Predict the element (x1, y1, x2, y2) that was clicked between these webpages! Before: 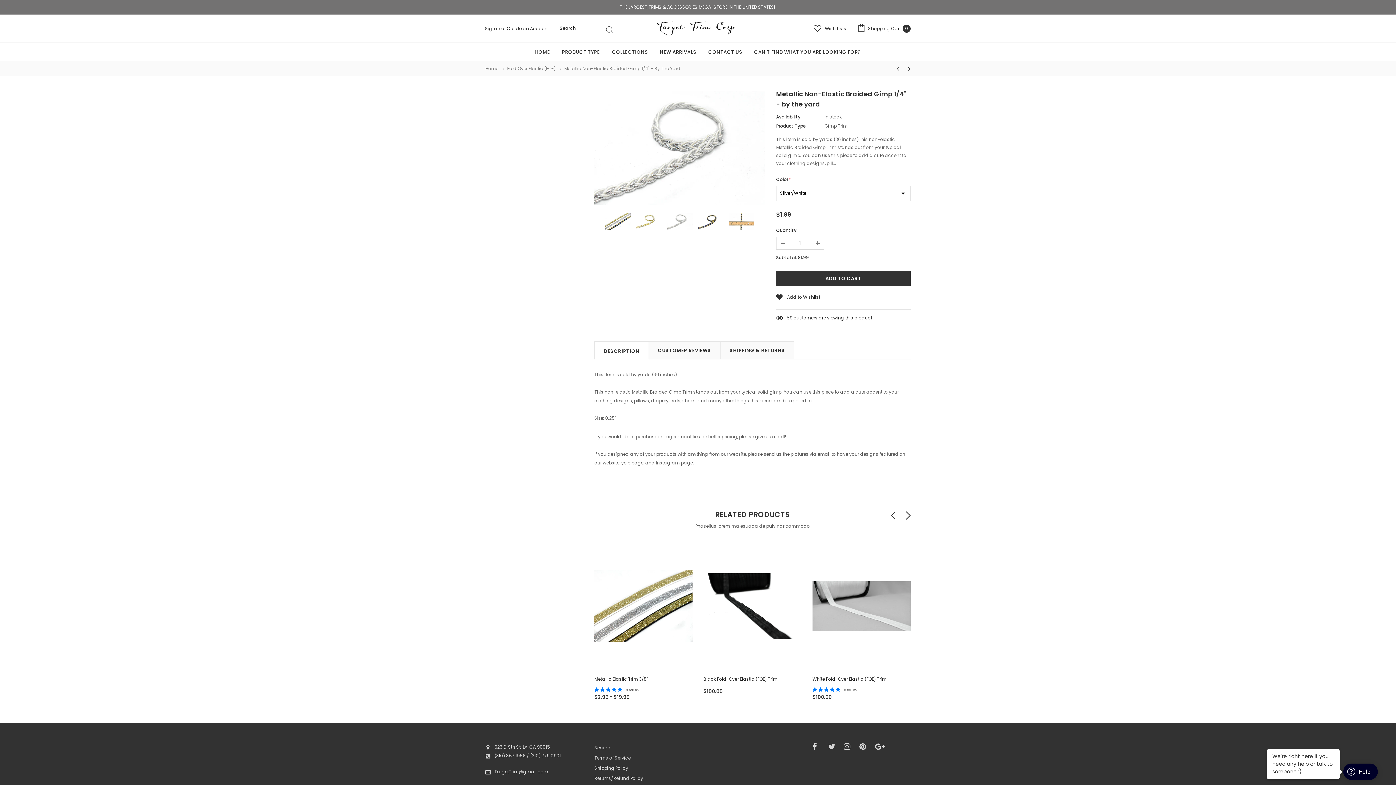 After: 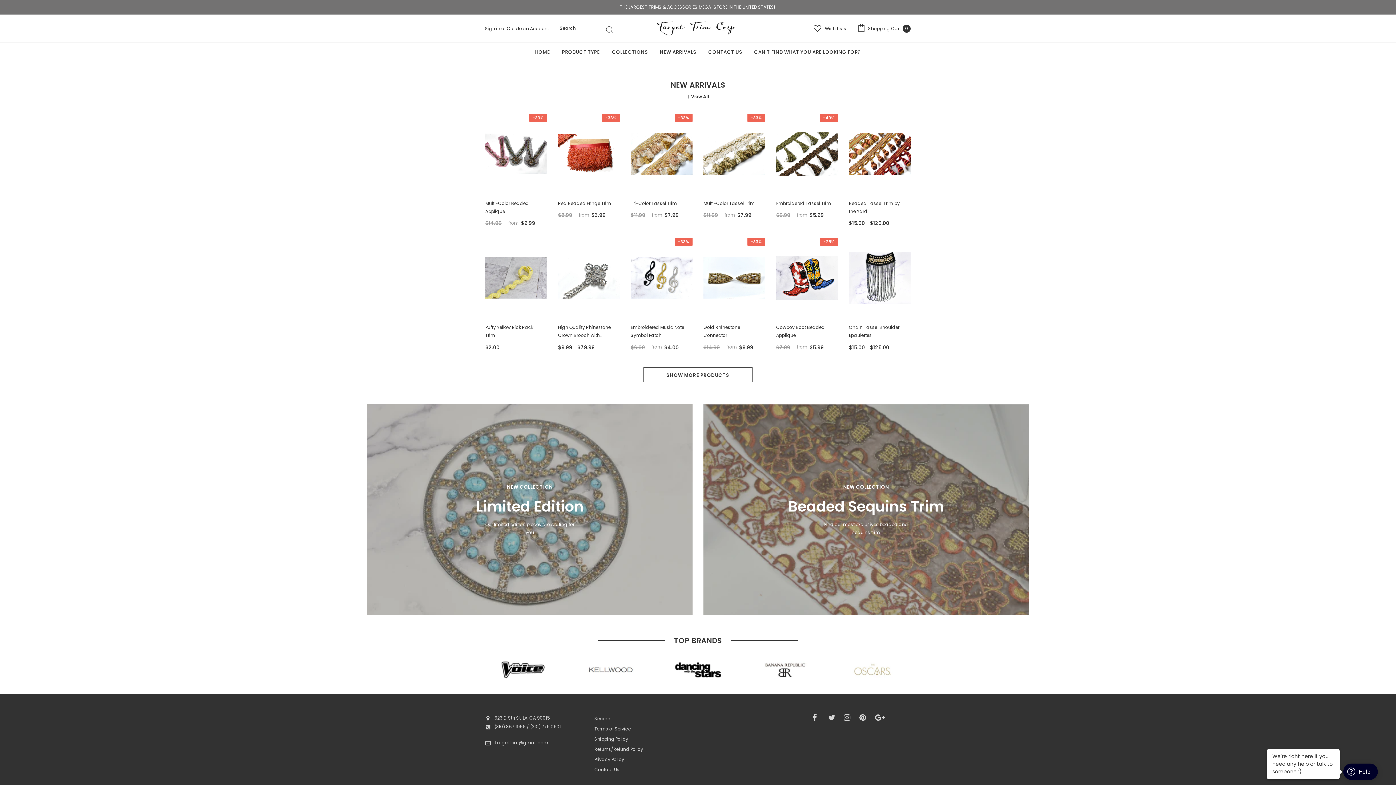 Action: bbox: (529, 42, 556, 61) label: HOME